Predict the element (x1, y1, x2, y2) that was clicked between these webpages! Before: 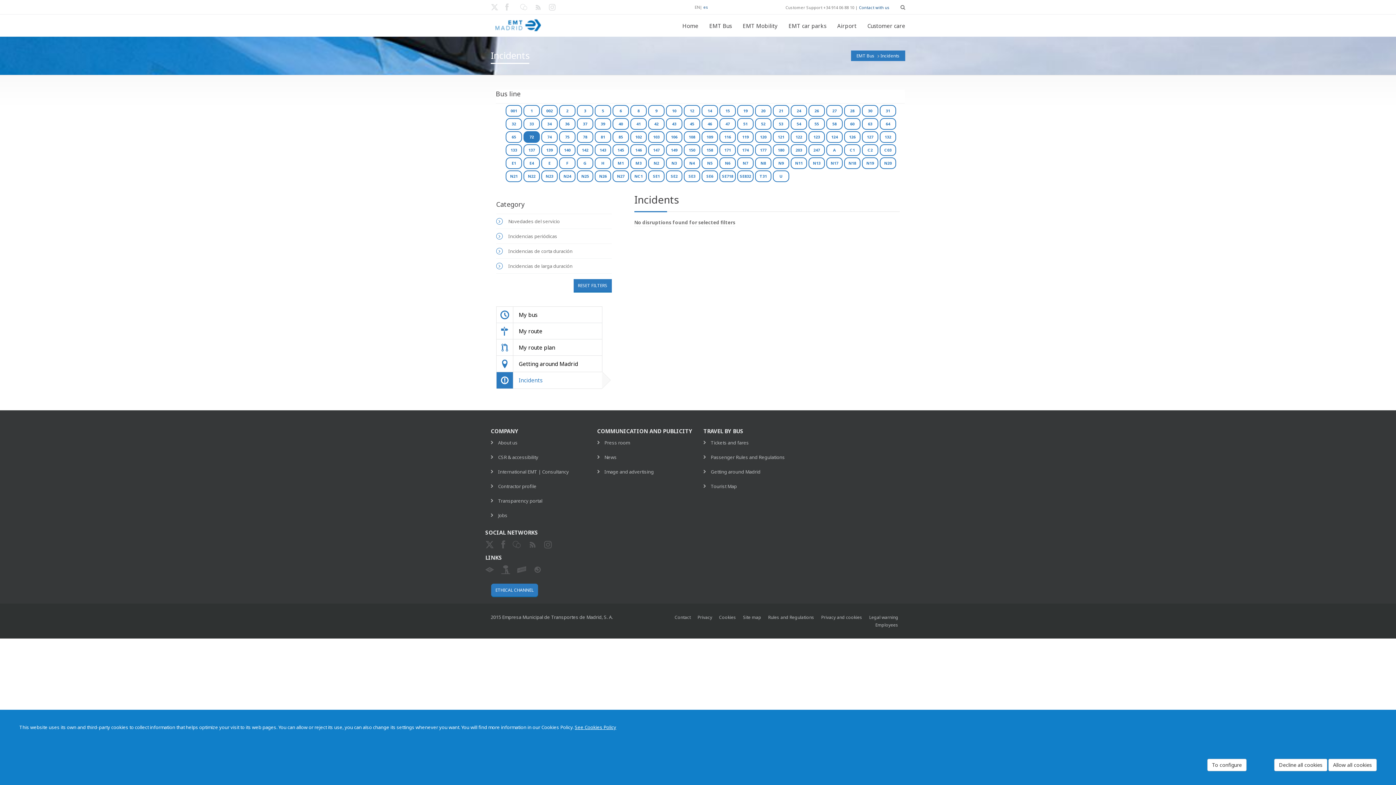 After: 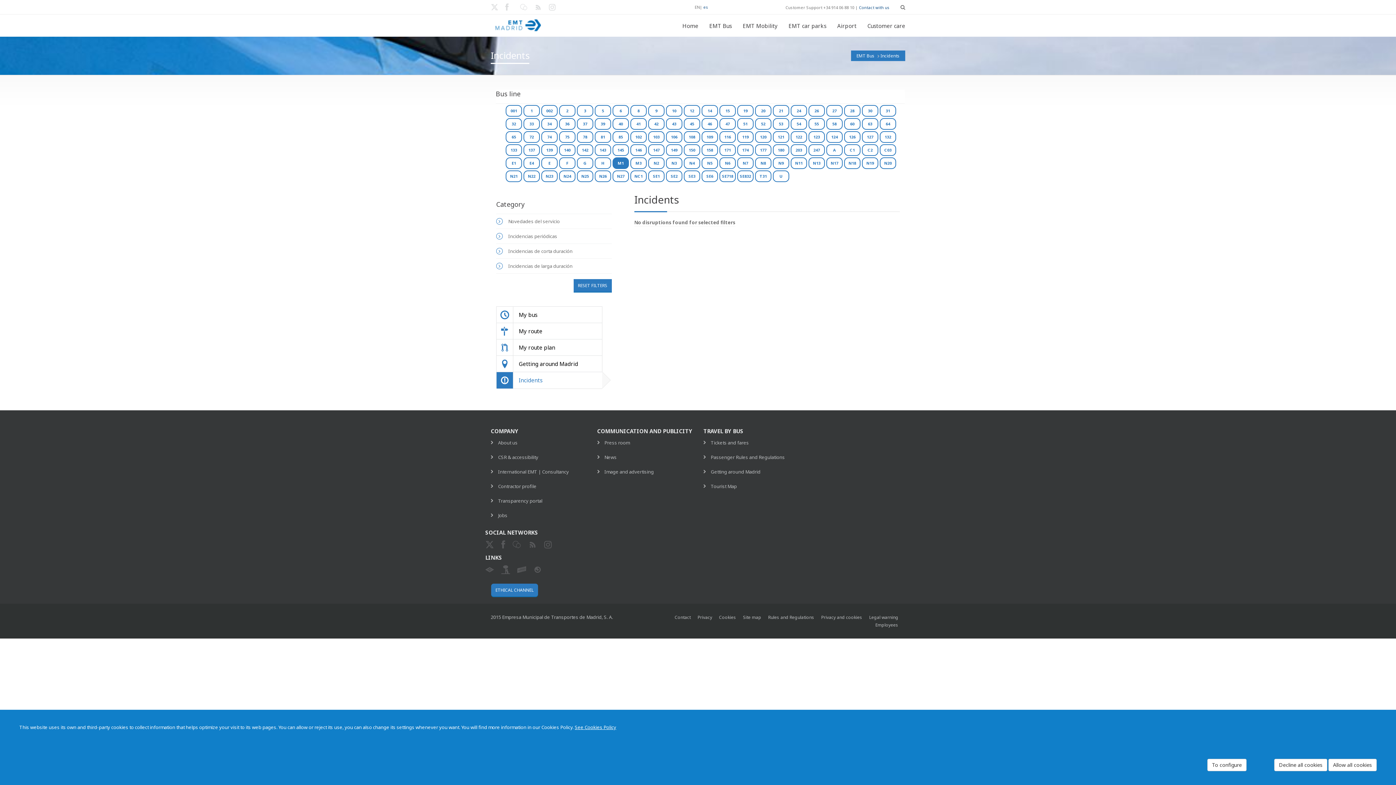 Action: bbox: (612, 157, 629, 169) label: M1